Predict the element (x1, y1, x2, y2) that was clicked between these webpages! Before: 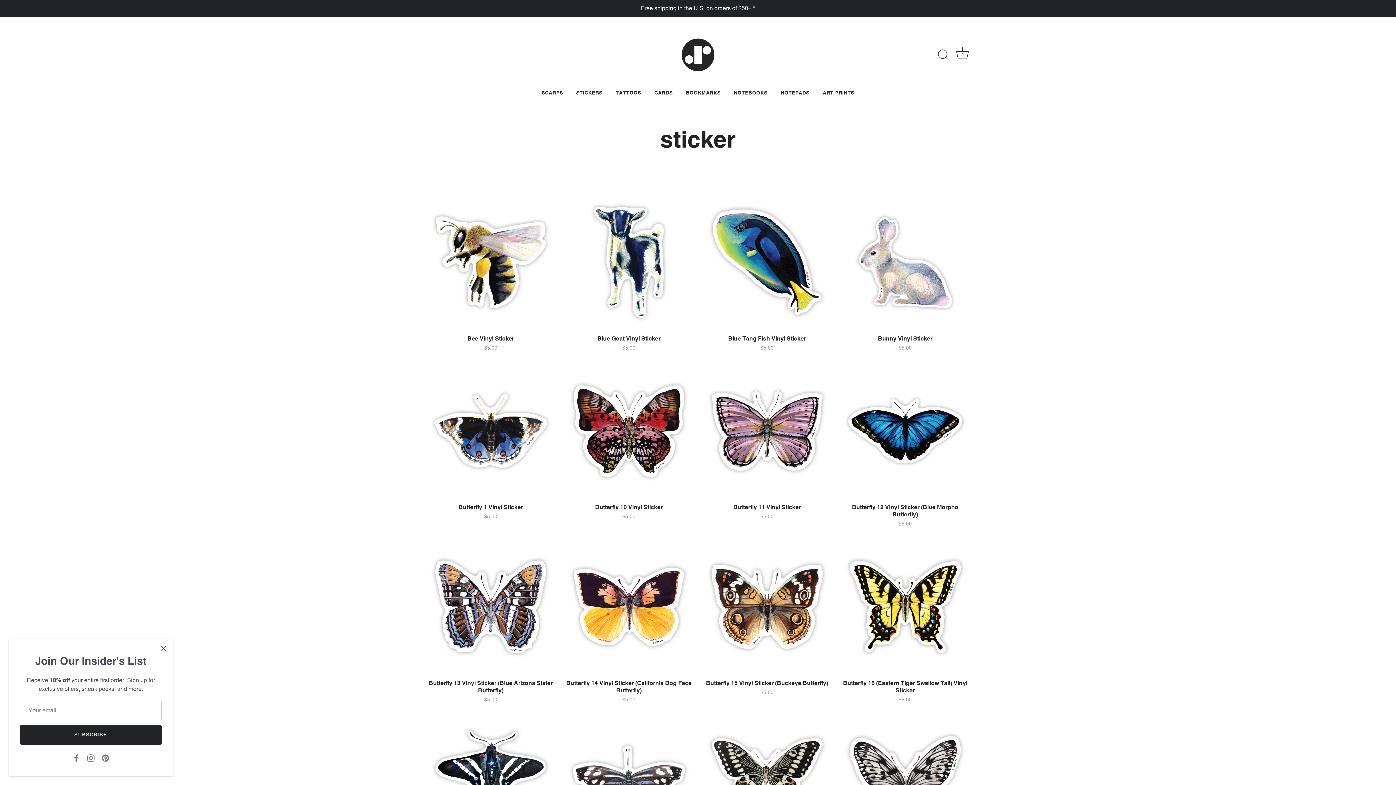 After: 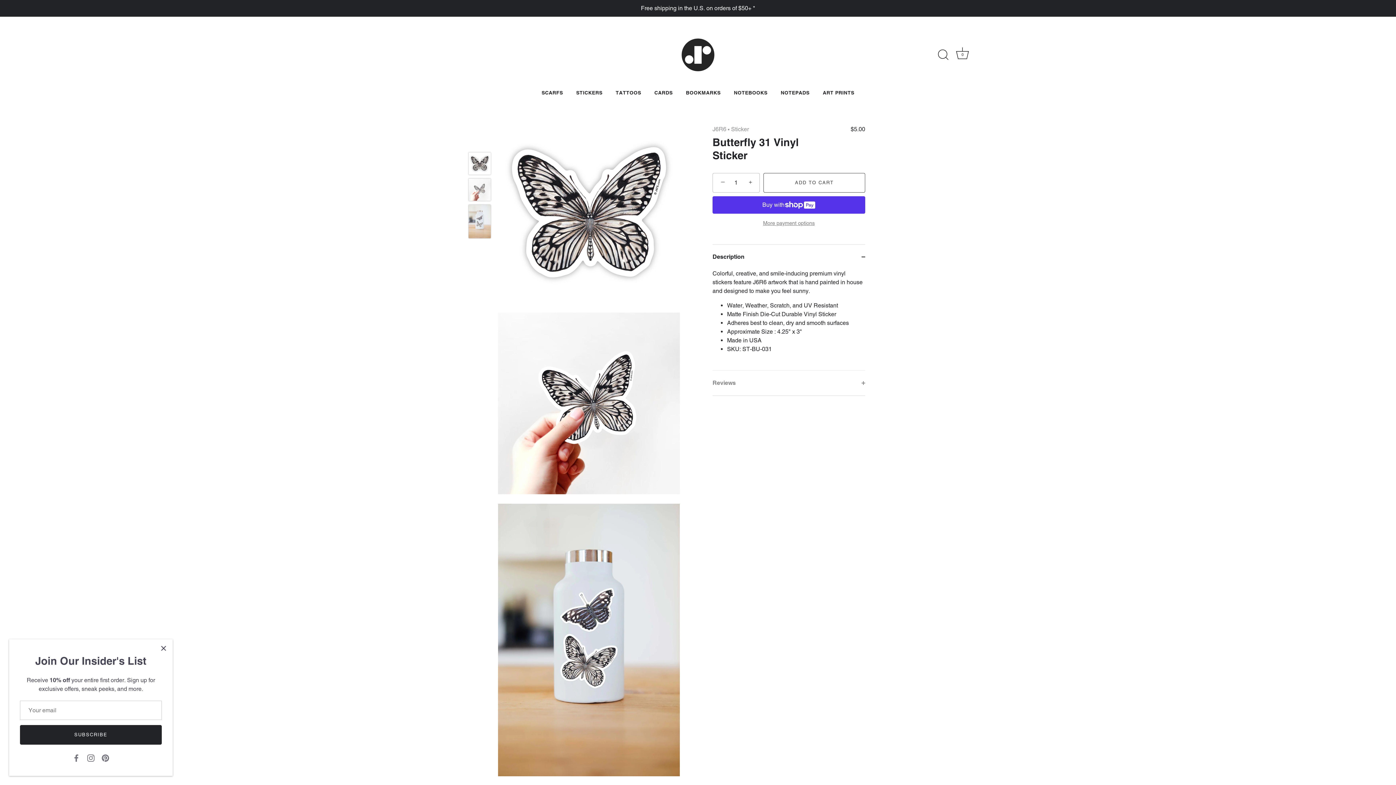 Action: label: Butterfly 31 Vinyl Sticker bbox: (840, 717, 970, 848)